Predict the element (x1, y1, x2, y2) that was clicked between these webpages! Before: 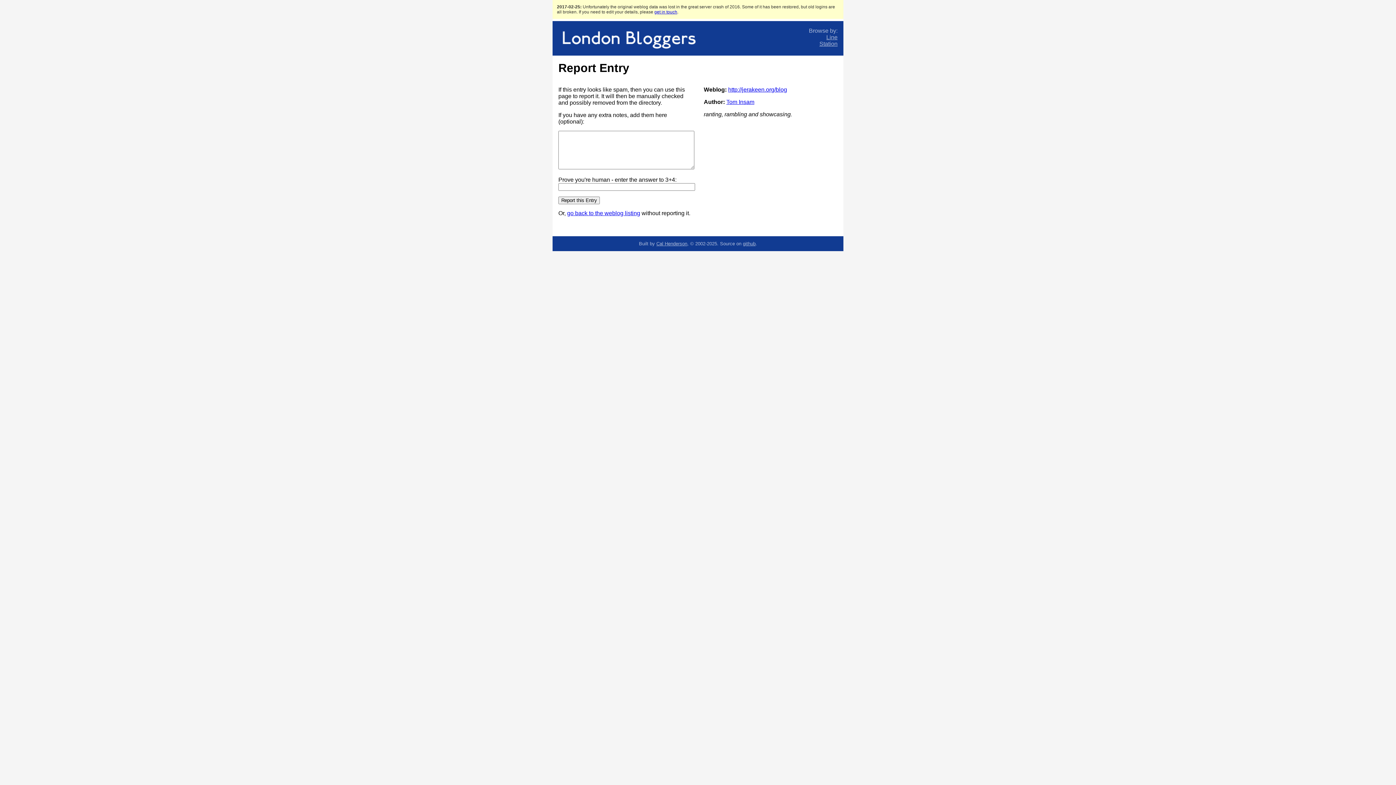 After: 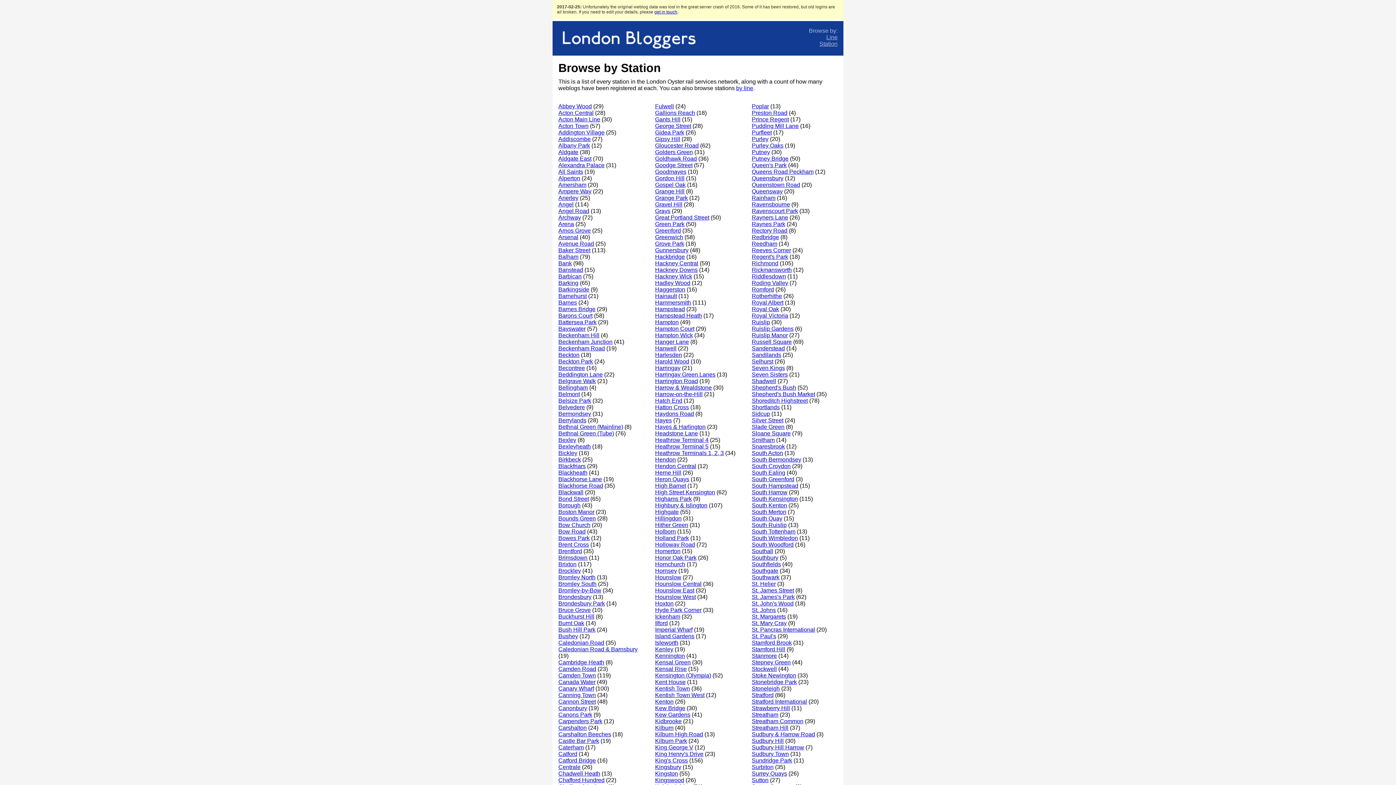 Action: bbox: (819, 40, 837, 46) label: Station